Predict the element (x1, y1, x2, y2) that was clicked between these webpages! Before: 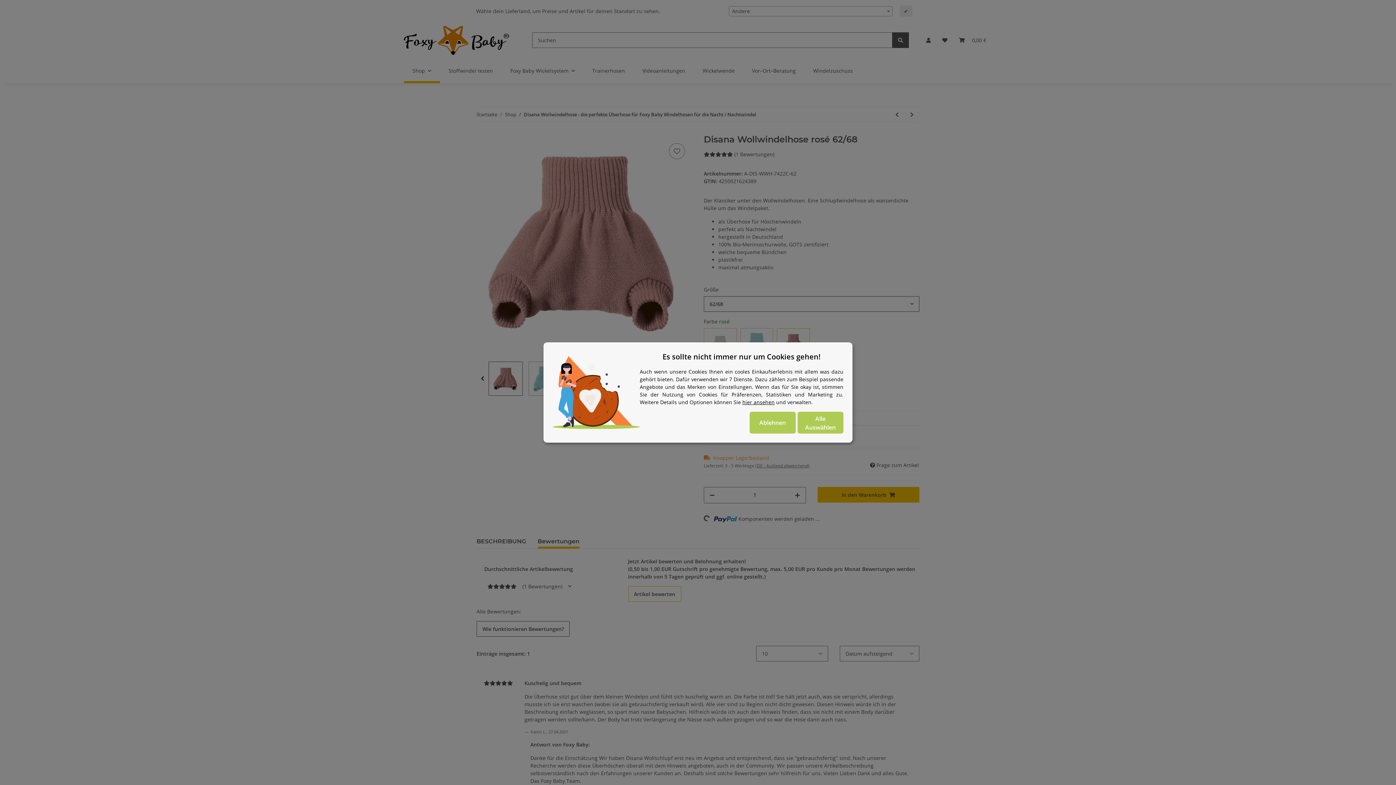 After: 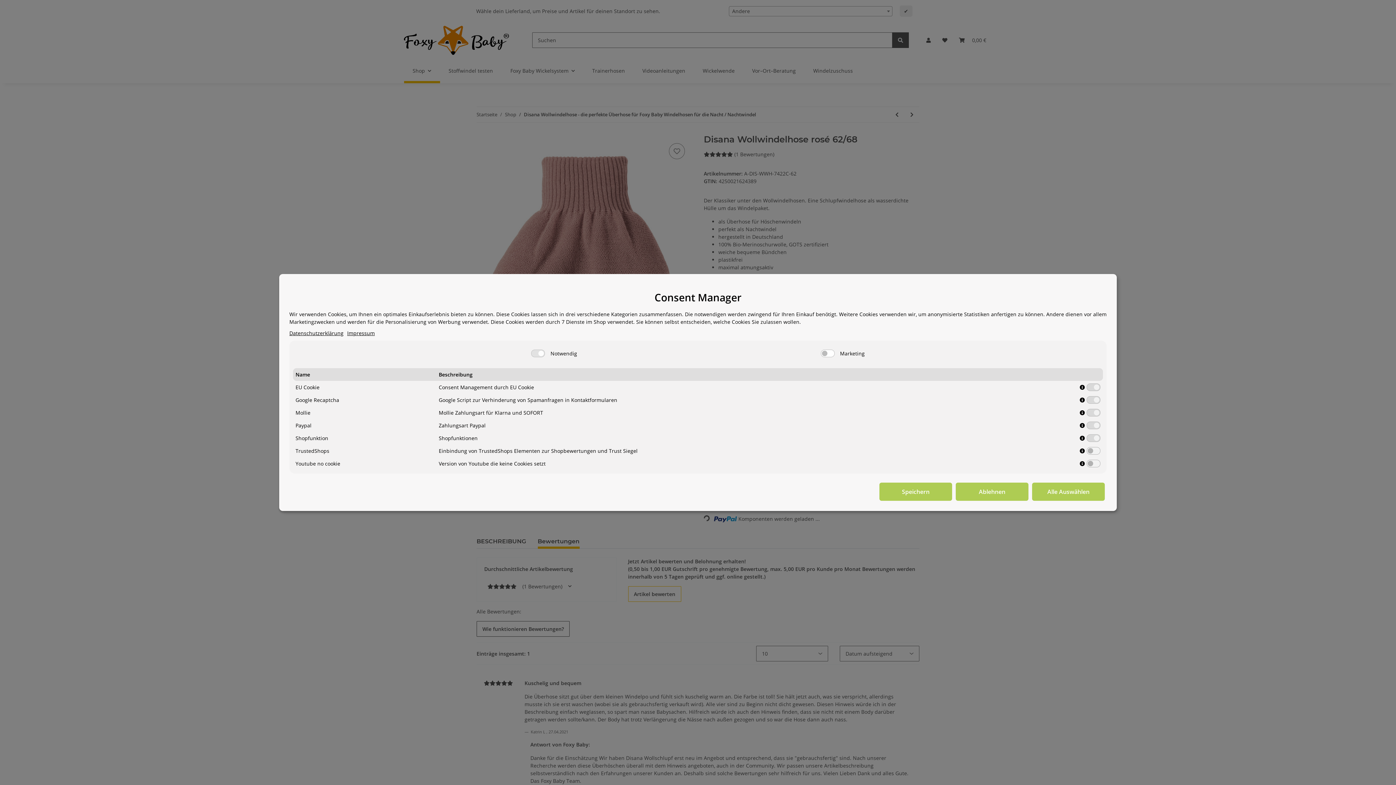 Action: bbox: (742, 398, 774, 405) label: hier ansehen